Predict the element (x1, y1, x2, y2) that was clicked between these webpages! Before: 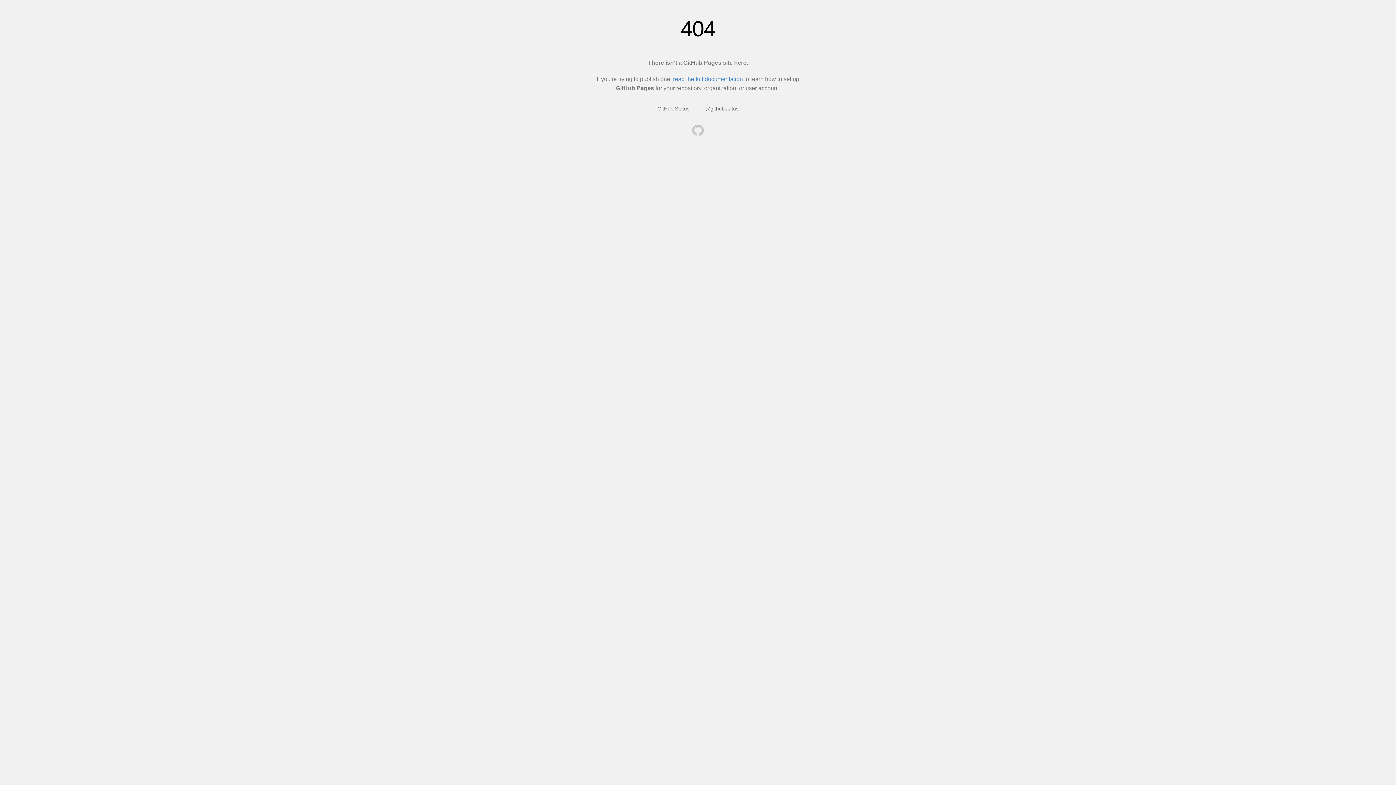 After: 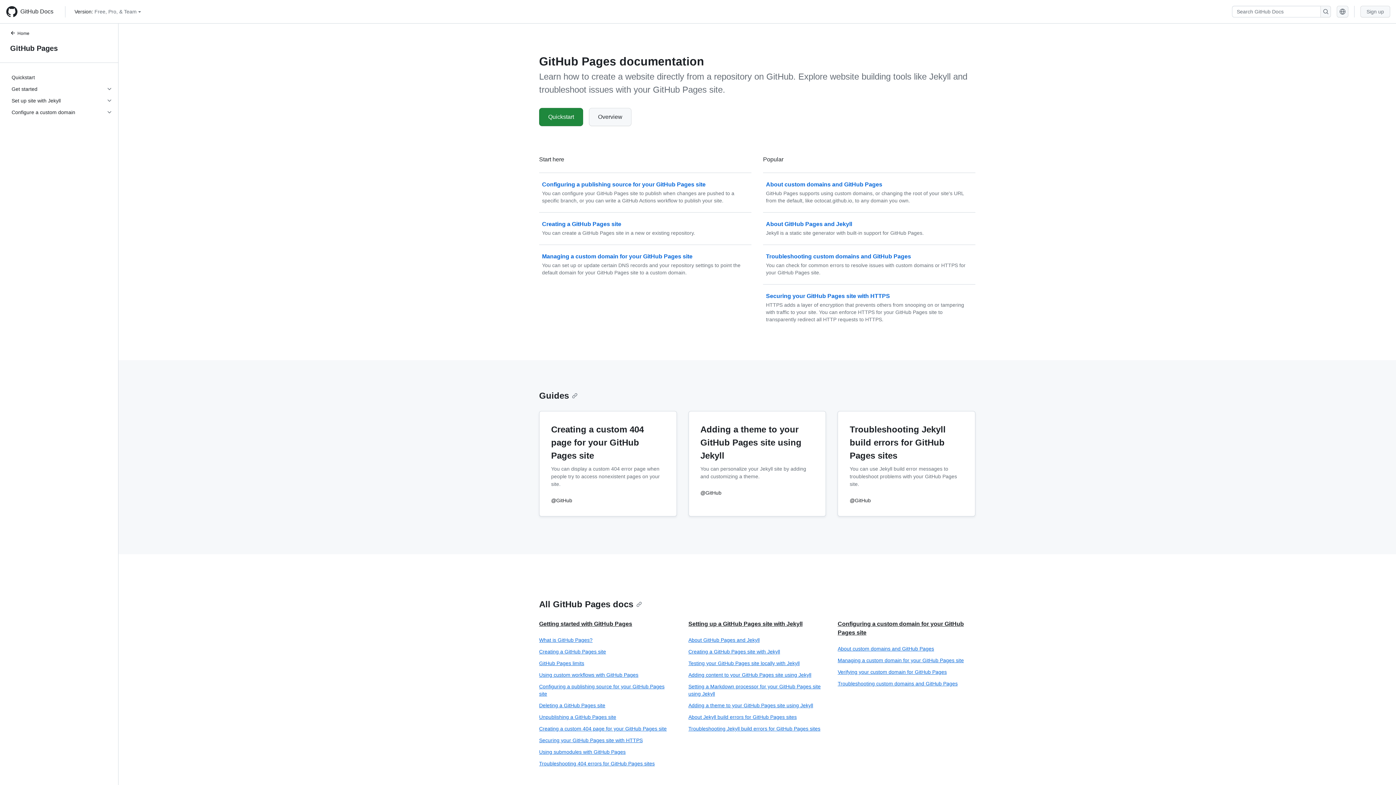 Action: bbox: (673, 76, 743, 82) label: read the full documentation